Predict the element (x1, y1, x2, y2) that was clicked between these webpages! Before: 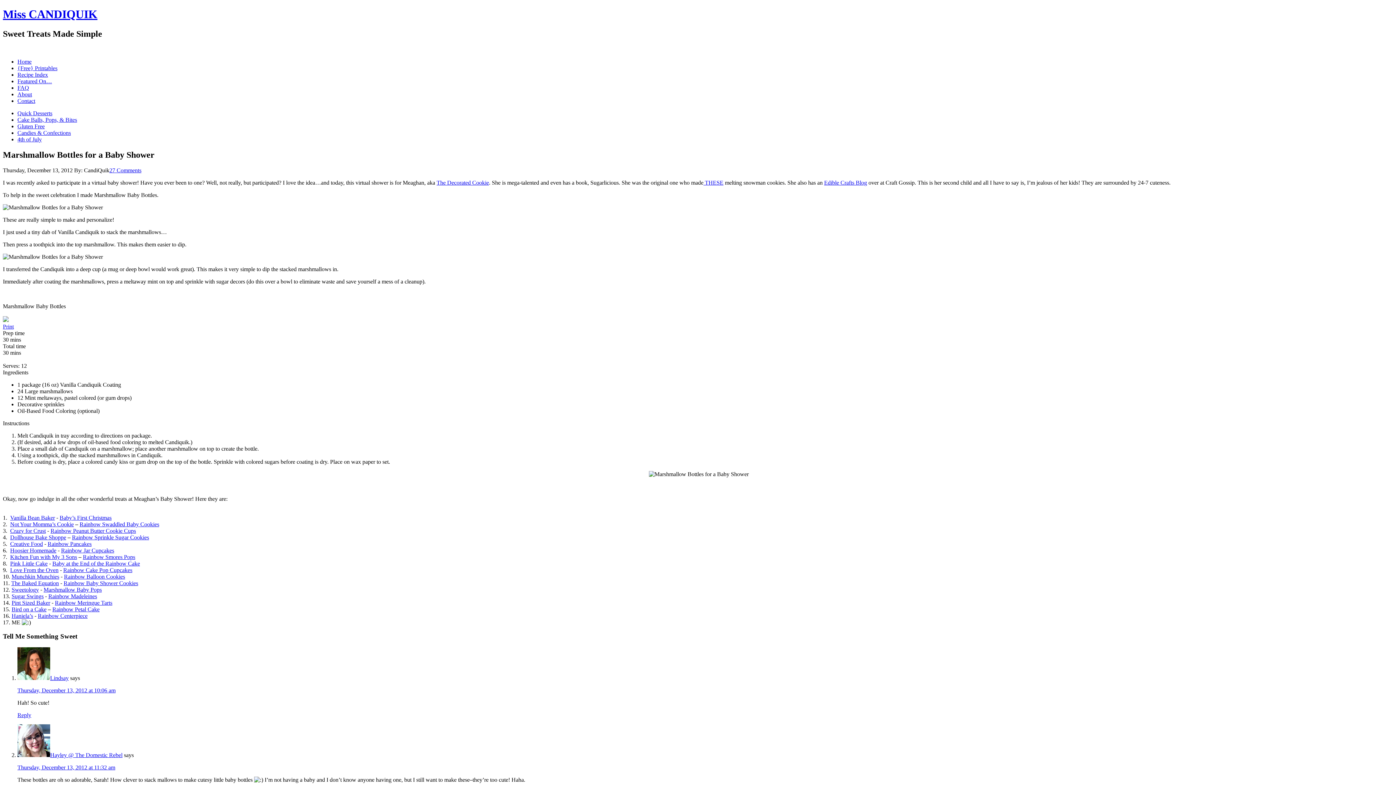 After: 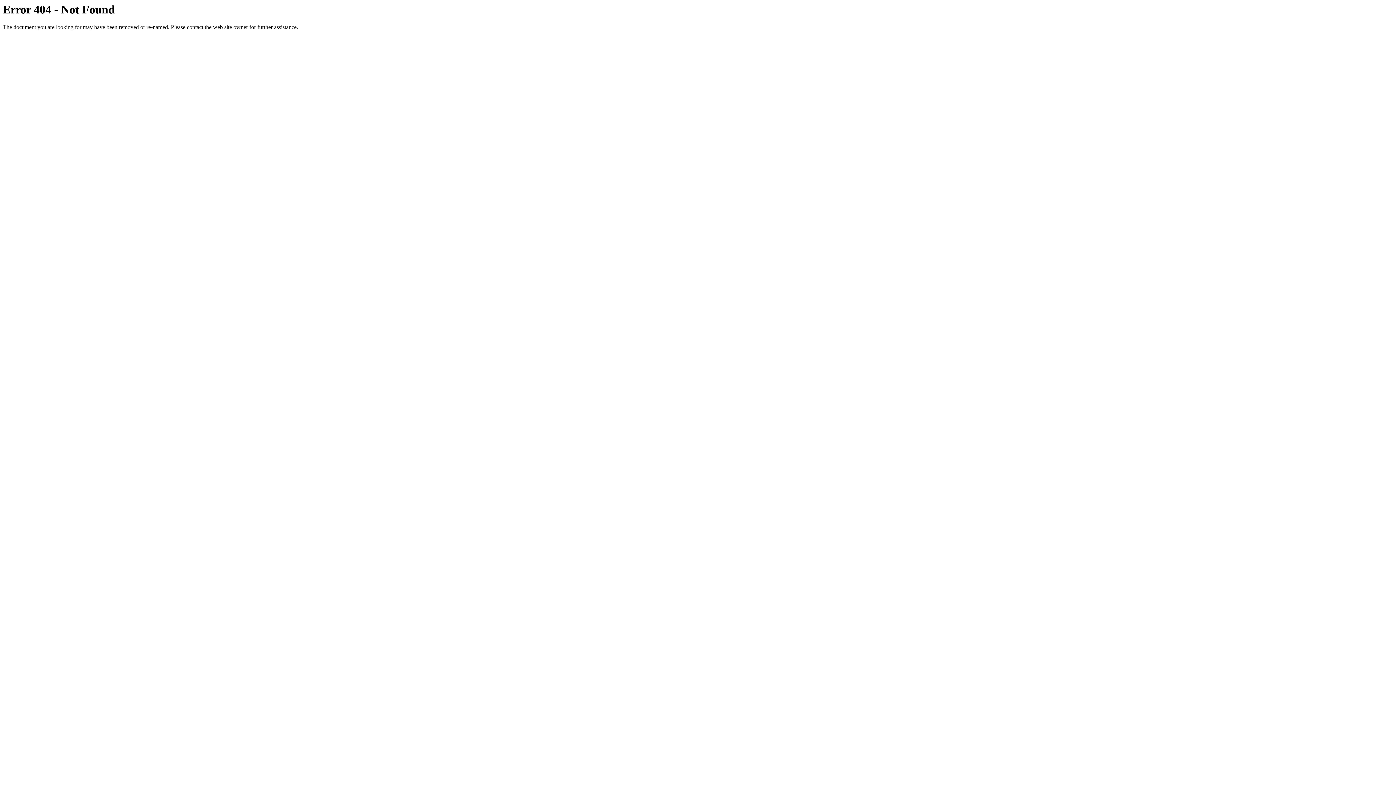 Action: bbox: (11, 573, 59, 579) label: Munchkin Munchies